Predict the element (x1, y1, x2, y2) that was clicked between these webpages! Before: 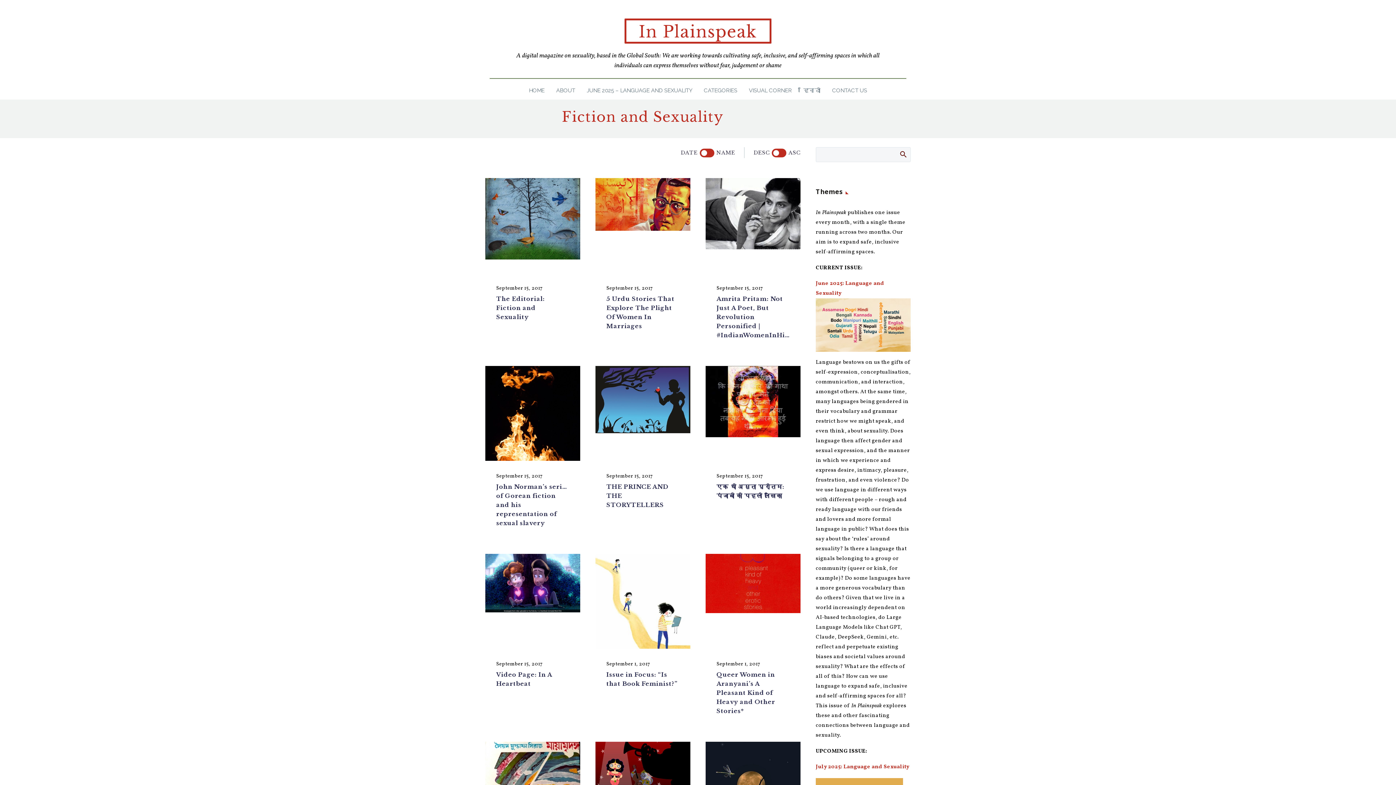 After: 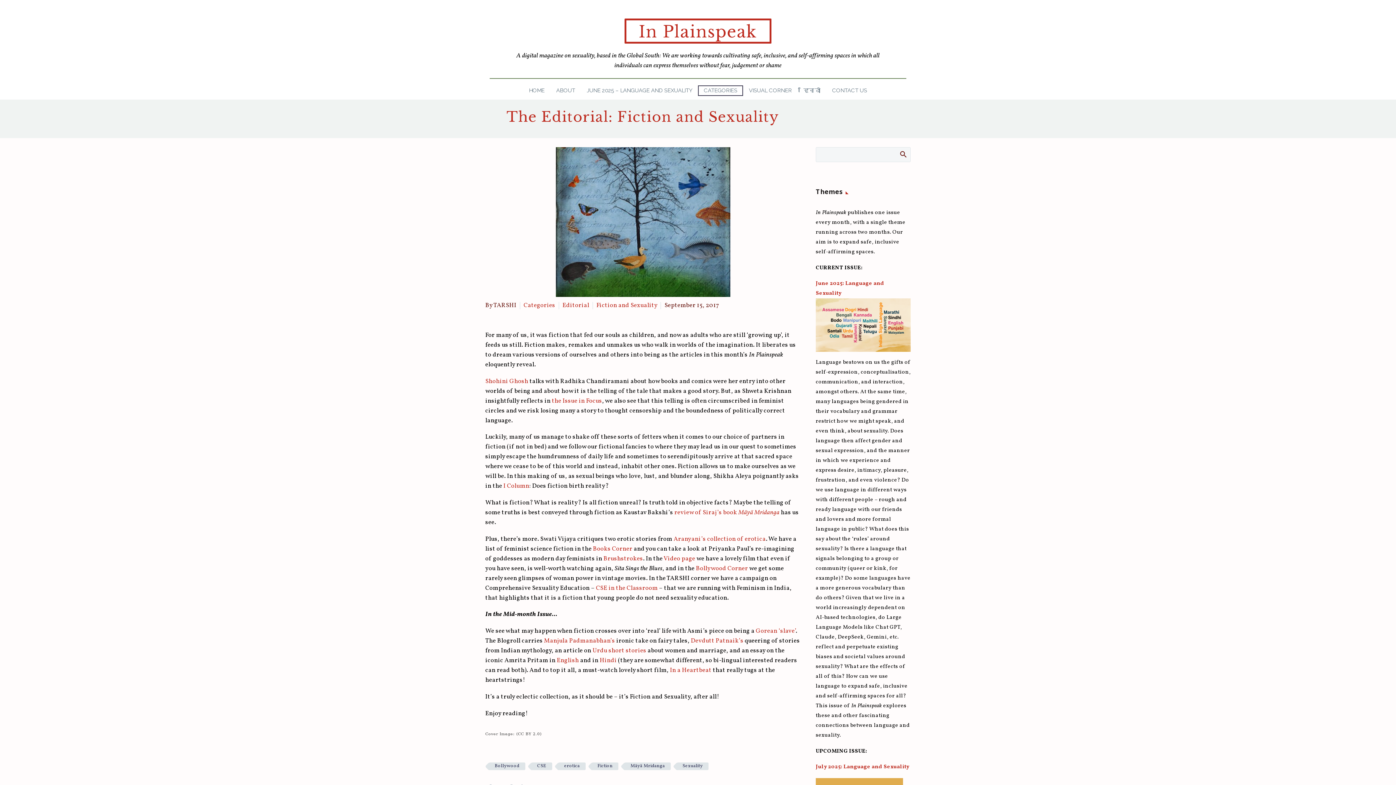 Action: bbox: (496, 295, 545, 320) label: The Editorial: Fiction and Sexuality